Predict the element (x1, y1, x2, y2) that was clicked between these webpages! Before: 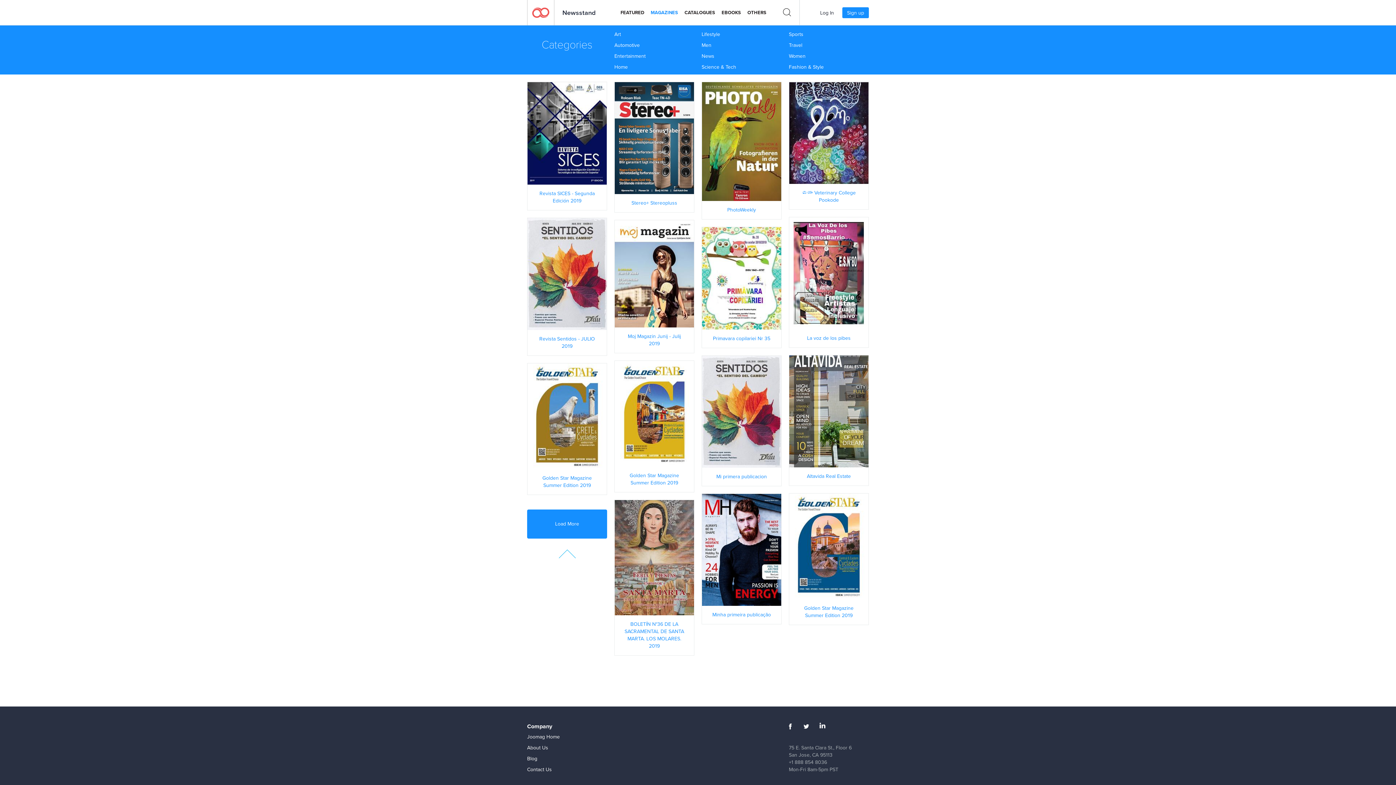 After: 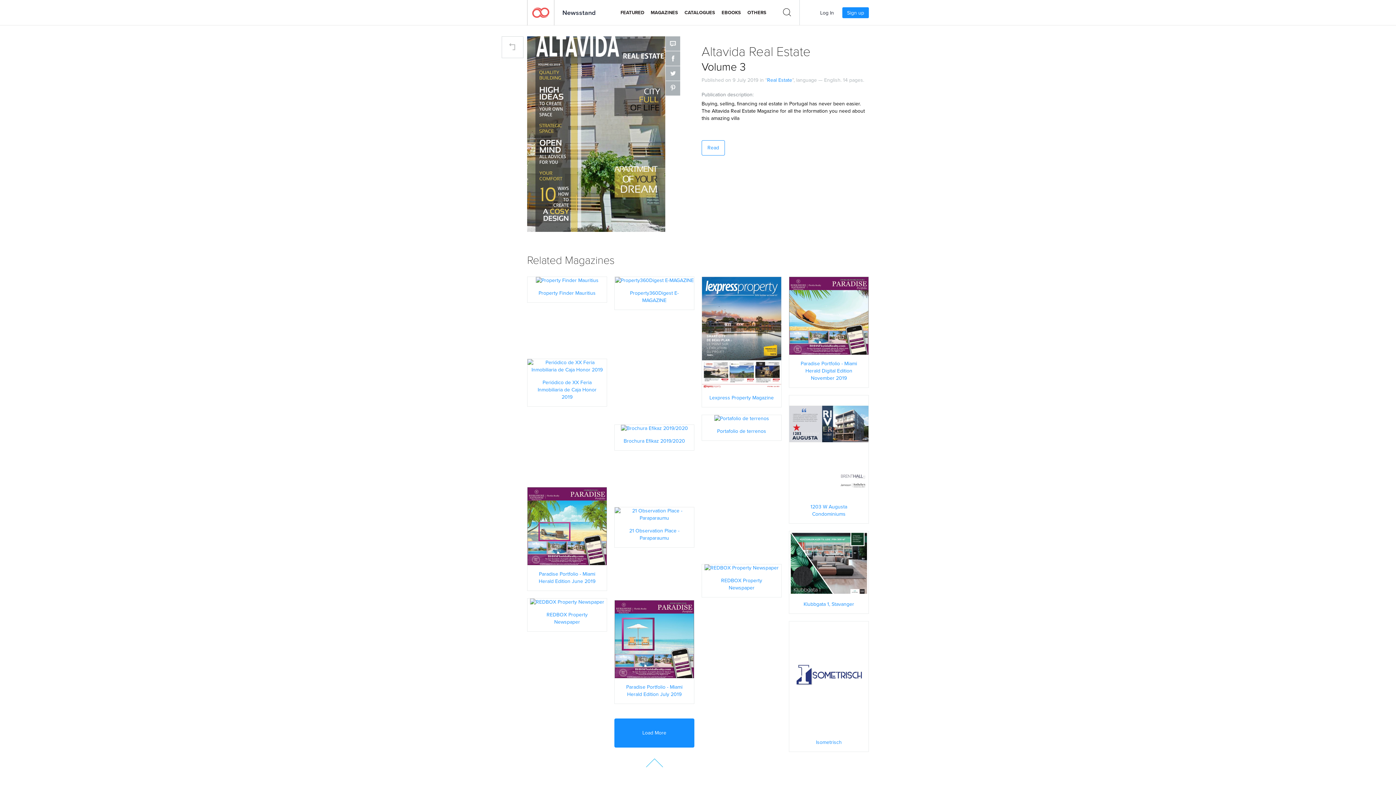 Action: label: READ NOW bbox: (789, 407, 868, 415)